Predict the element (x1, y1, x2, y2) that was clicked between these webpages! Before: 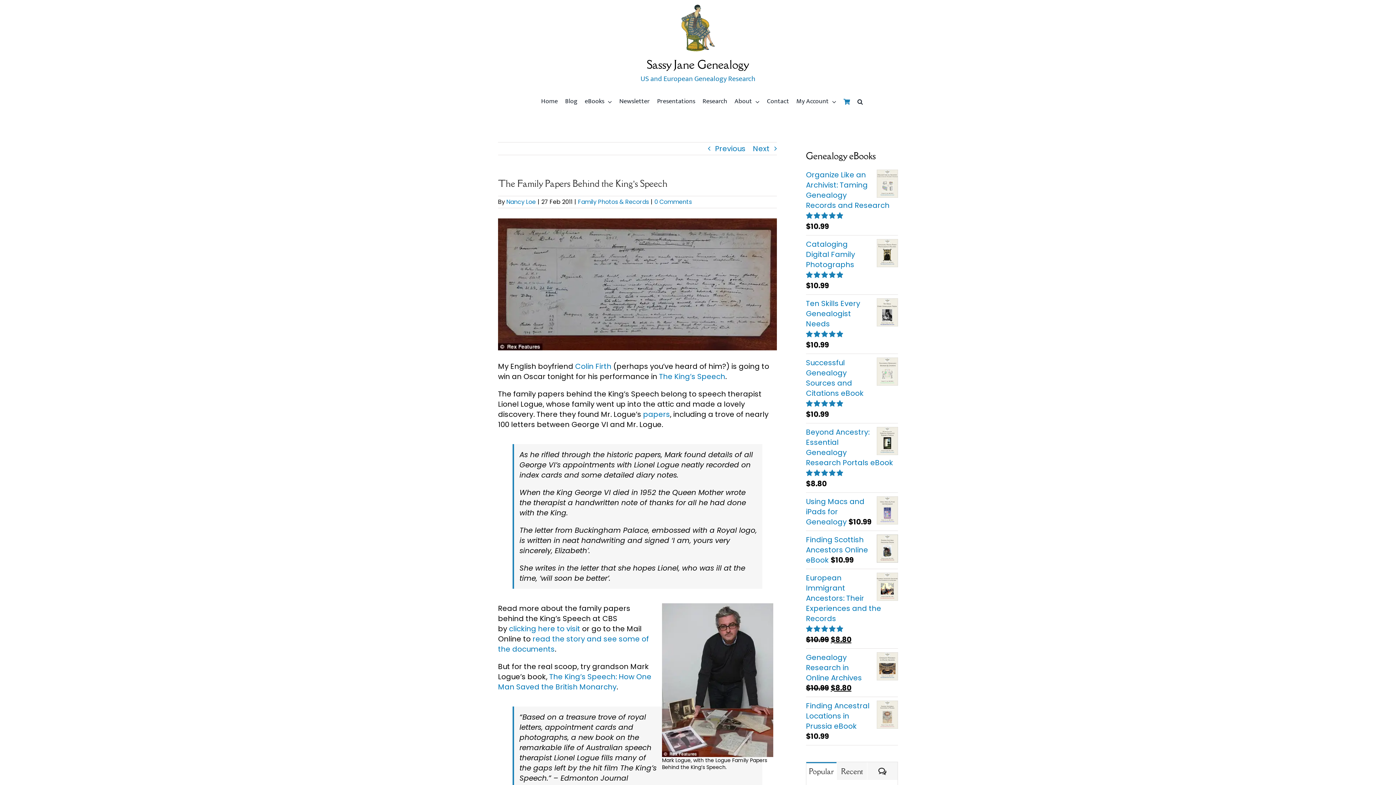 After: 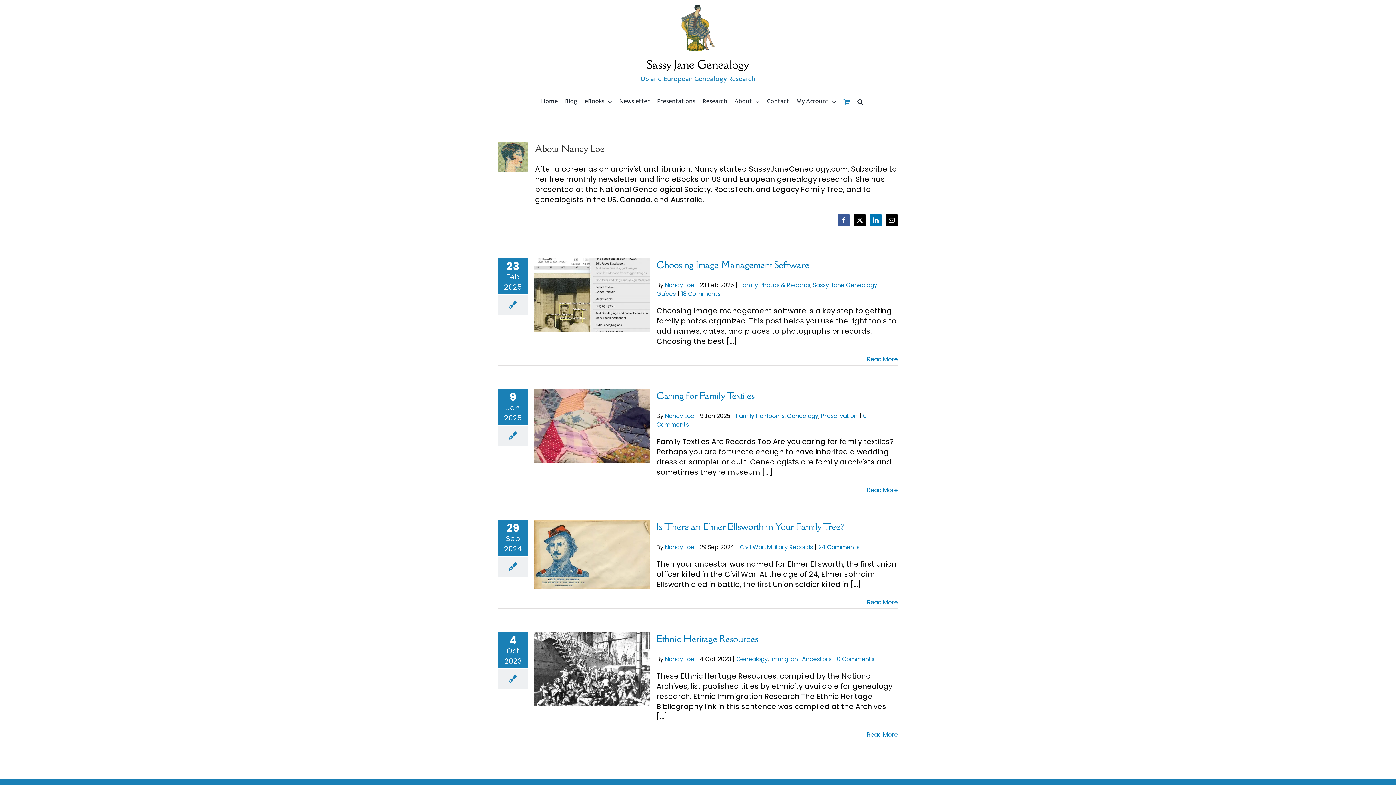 Action: bbox: (506, 197, 536, 206) label: Nancy Loe